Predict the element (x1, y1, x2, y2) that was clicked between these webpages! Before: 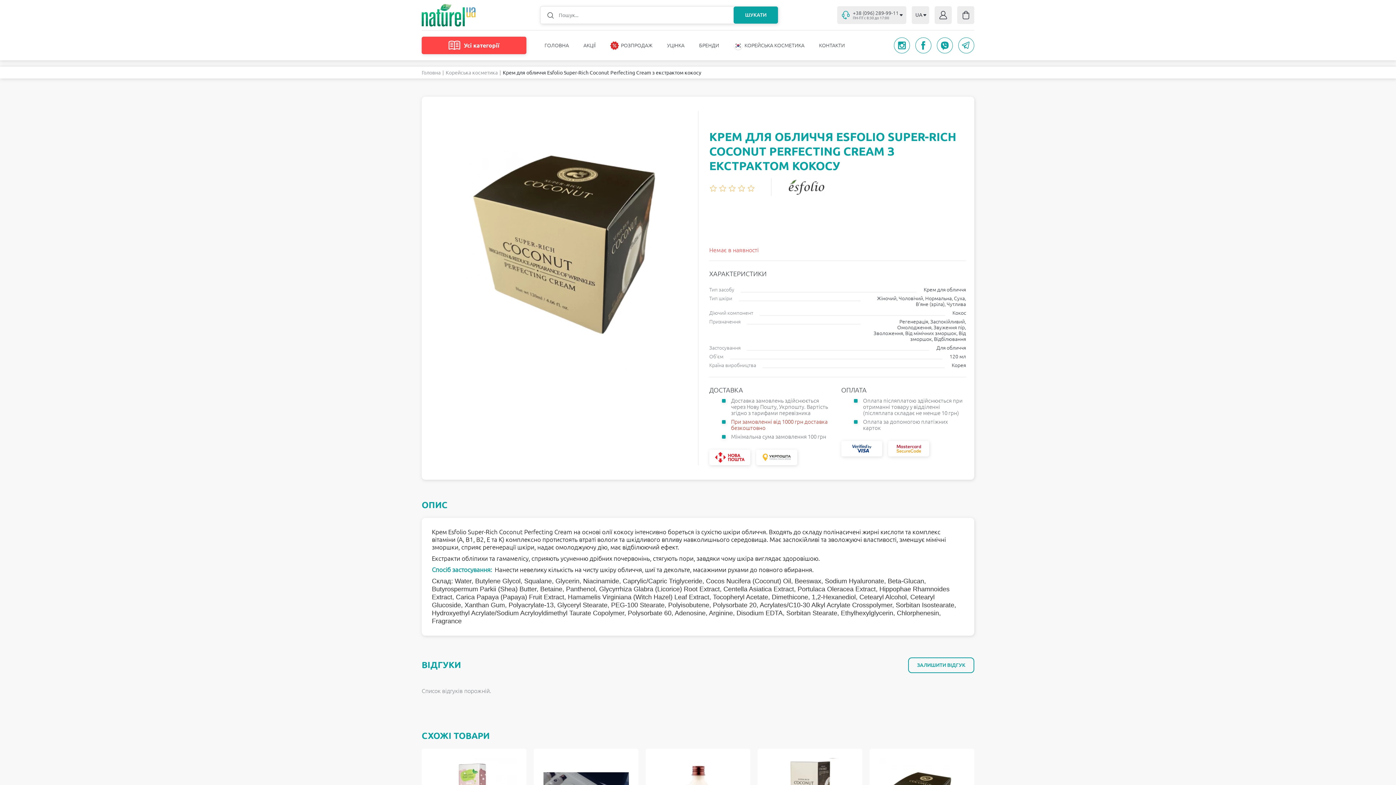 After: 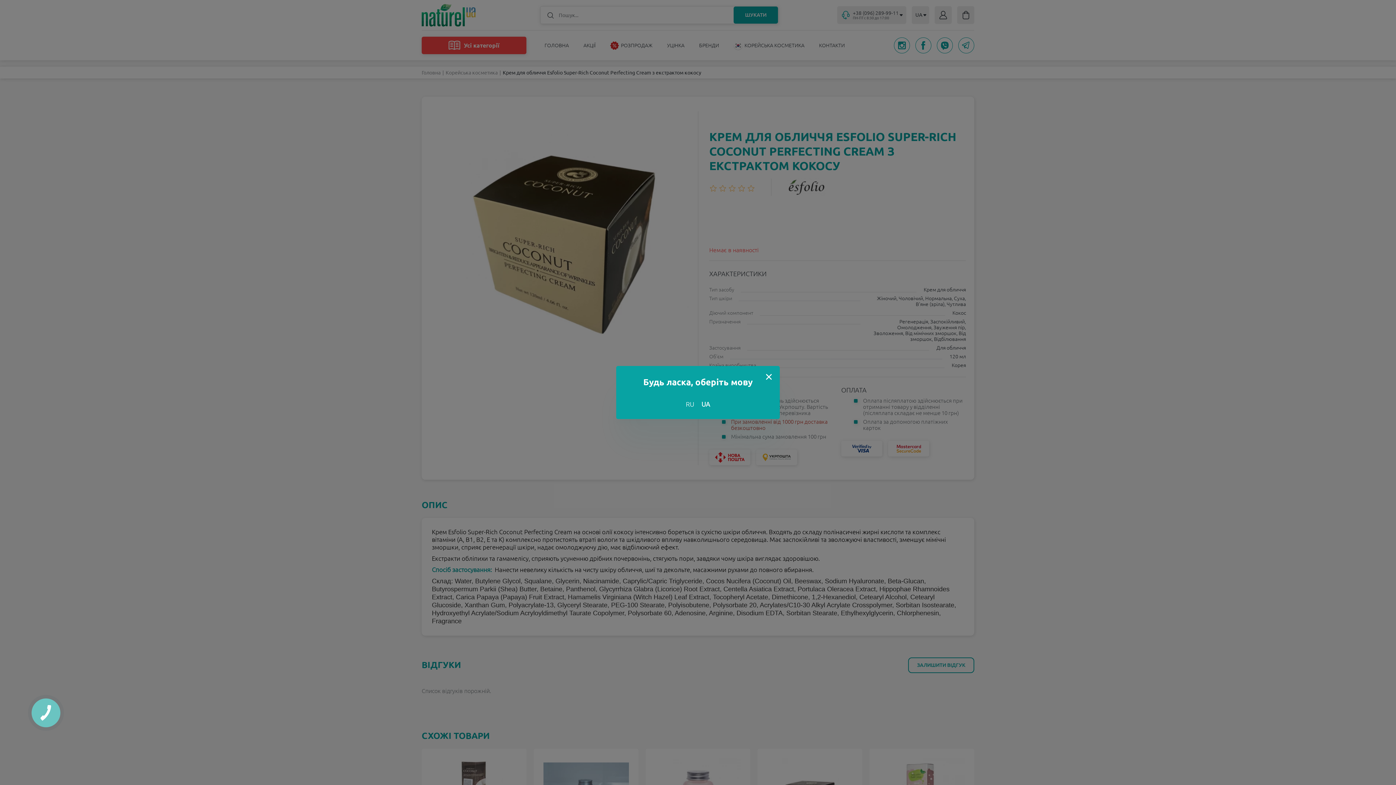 Action: label: UA bbox: (912, 6, 929, 24)